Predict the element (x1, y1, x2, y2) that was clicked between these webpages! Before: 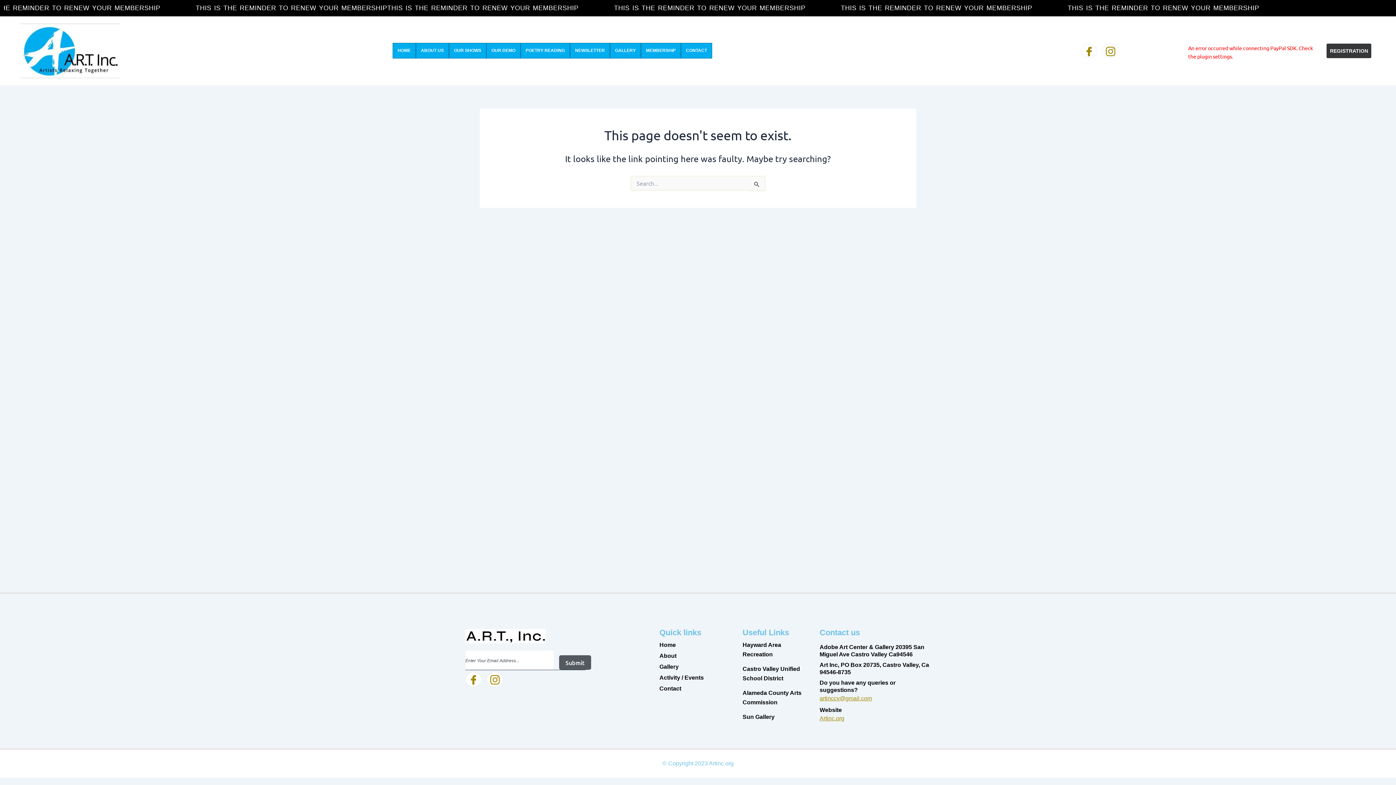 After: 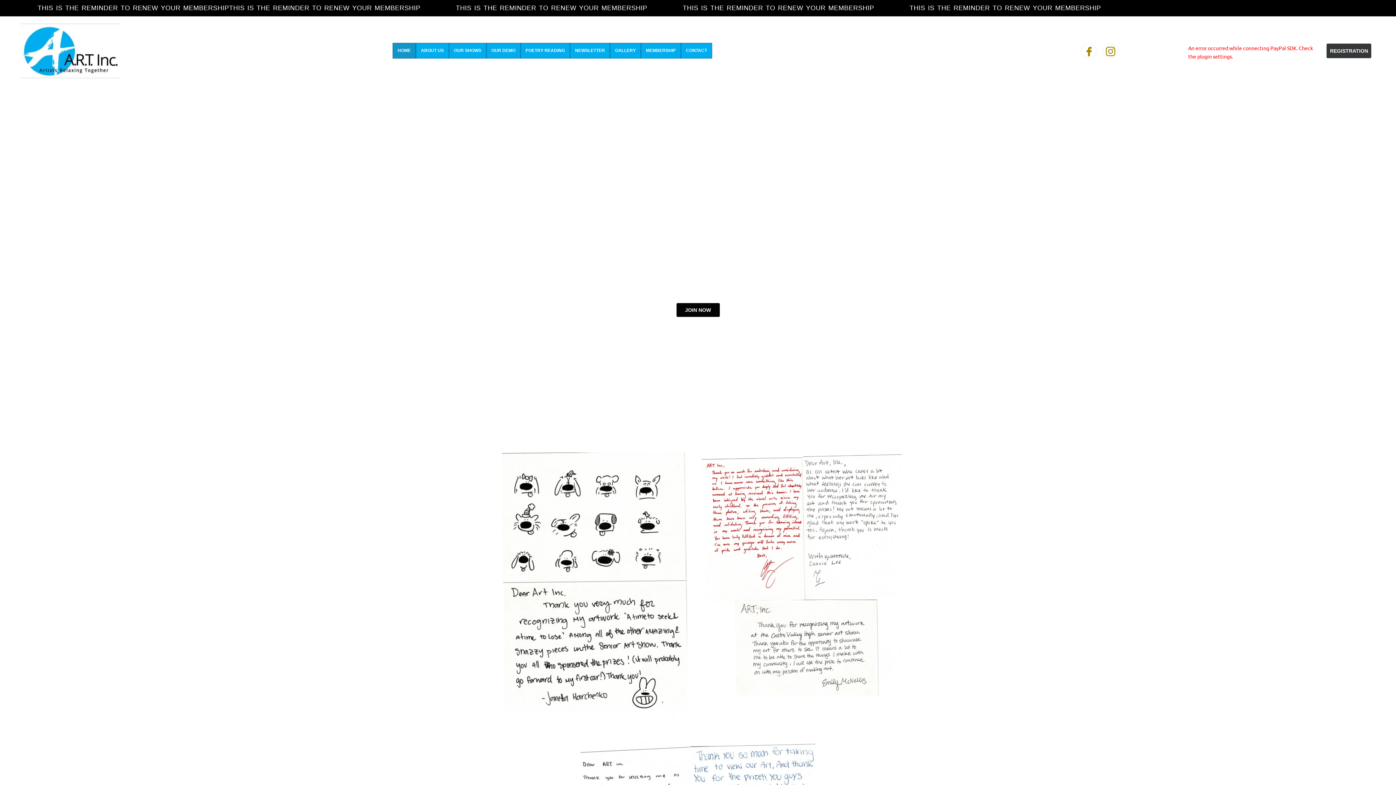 Action: bbox: (20, 23, 120, 78)